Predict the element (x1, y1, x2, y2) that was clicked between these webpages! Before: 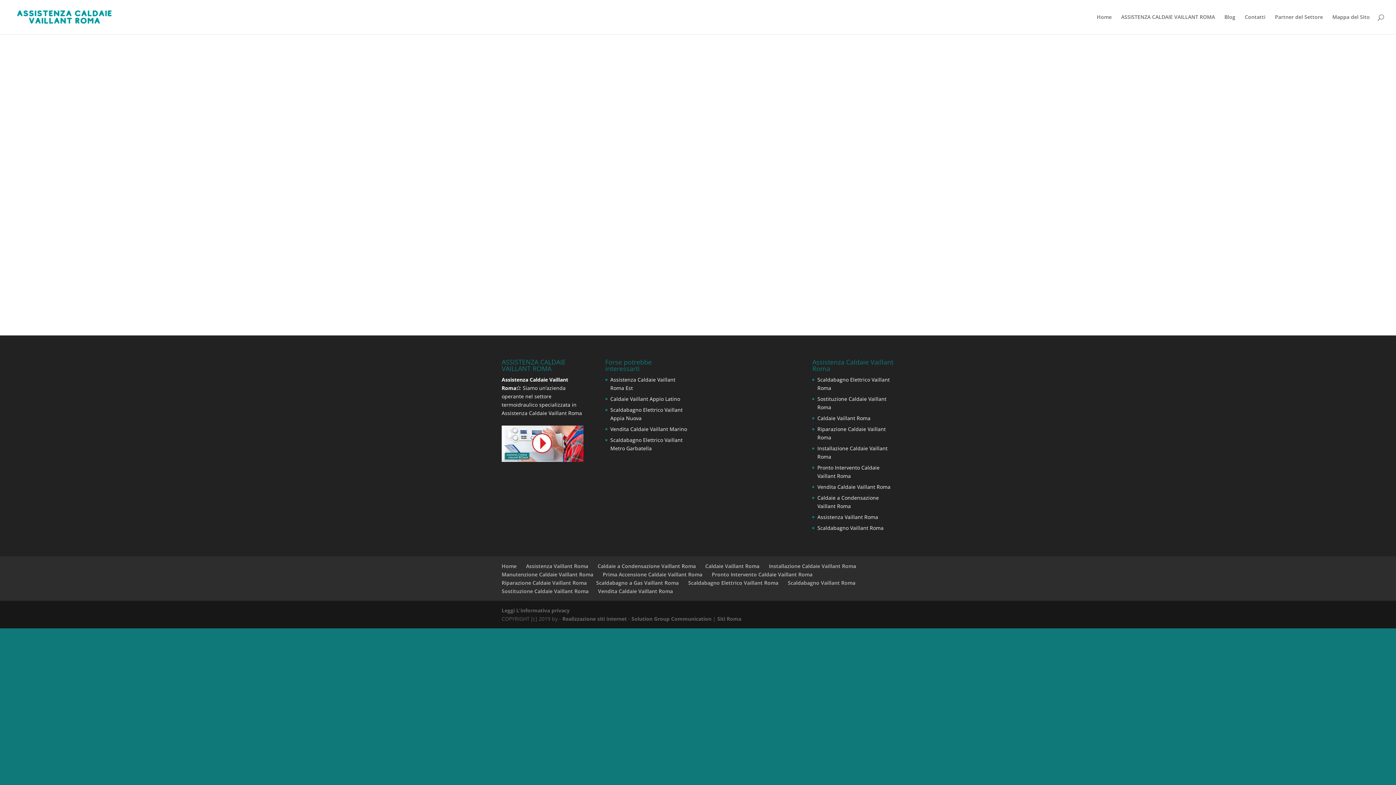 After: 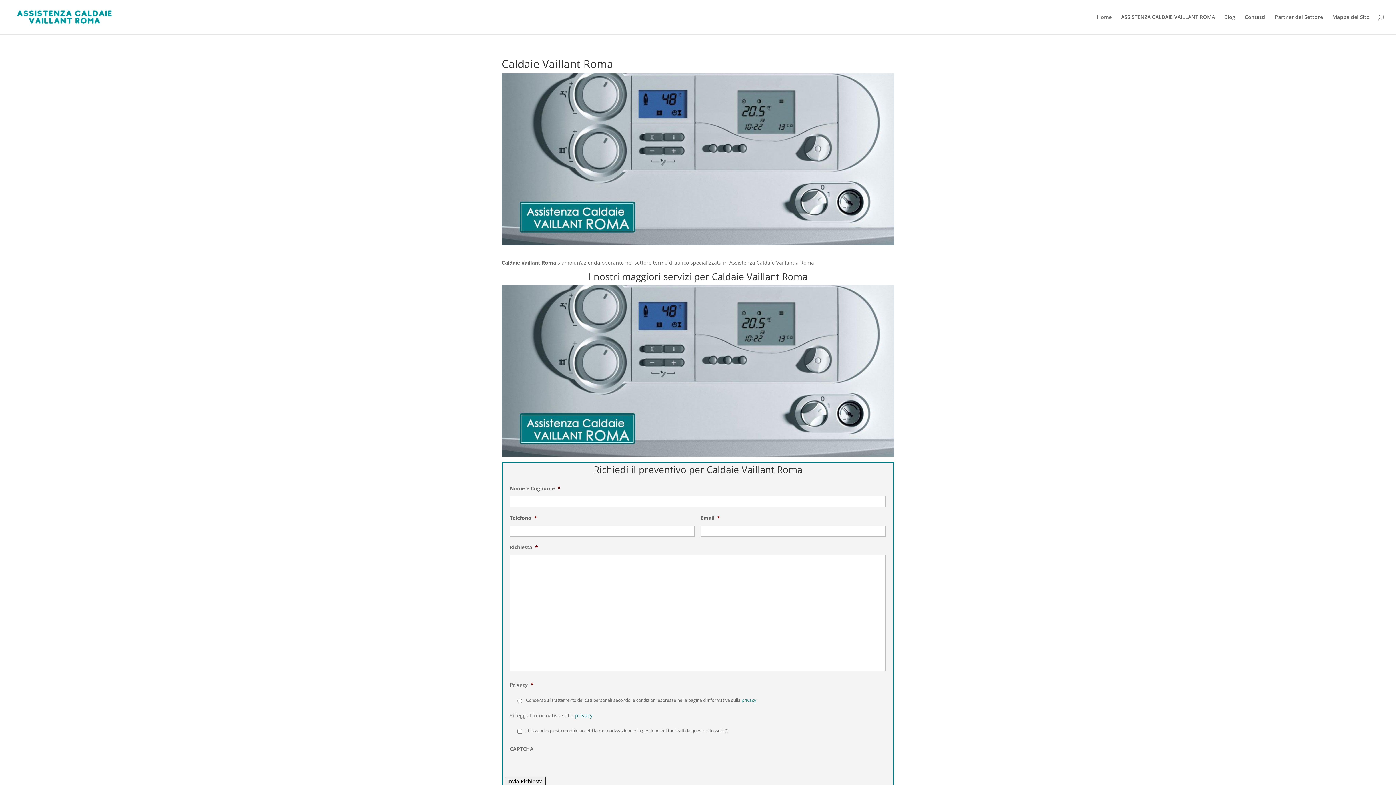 Action: bbox: (817, 415, 870, 421) label: Caldaie Vaillant Roma